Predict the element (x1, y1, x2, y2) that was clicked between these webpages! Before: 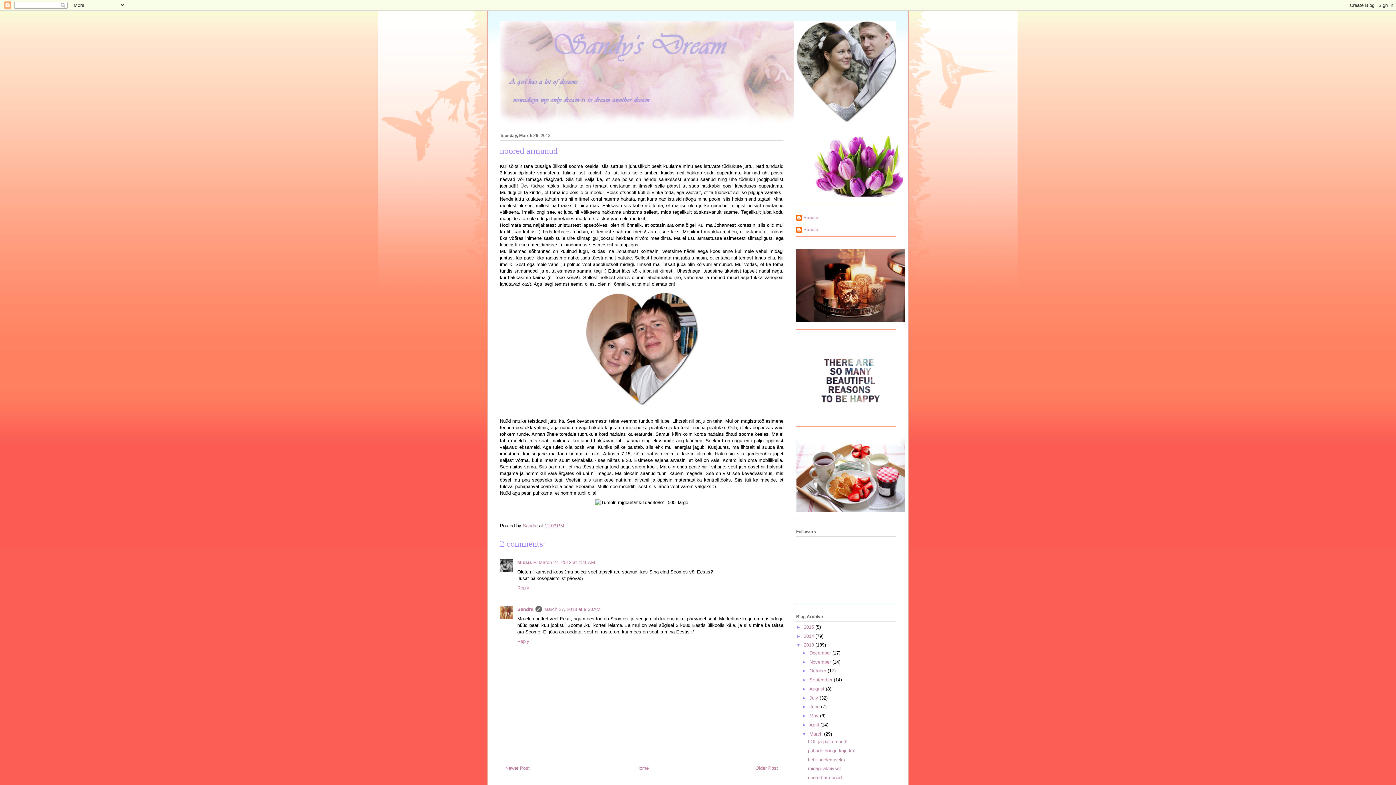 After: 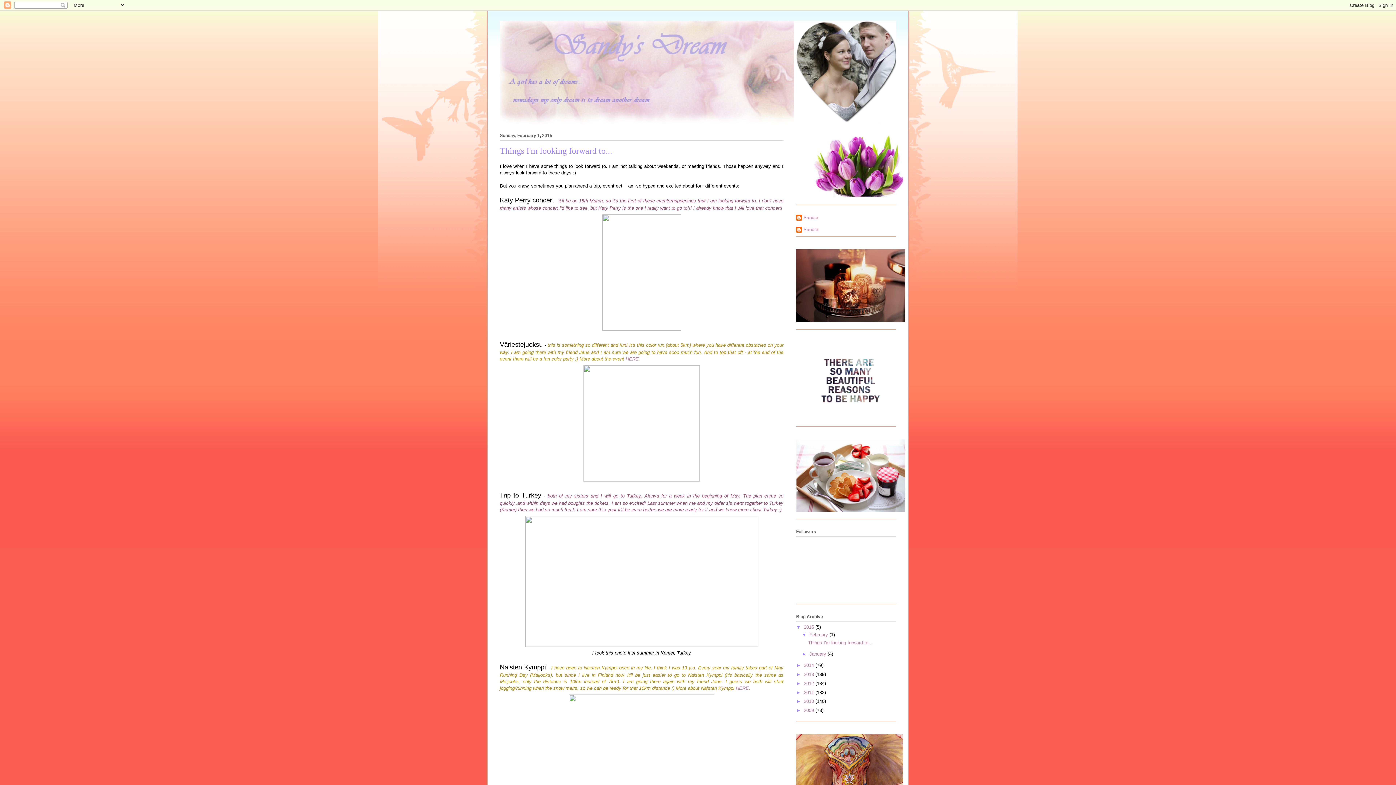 Action: bbox: (636, 765, 648, 771) label: Home